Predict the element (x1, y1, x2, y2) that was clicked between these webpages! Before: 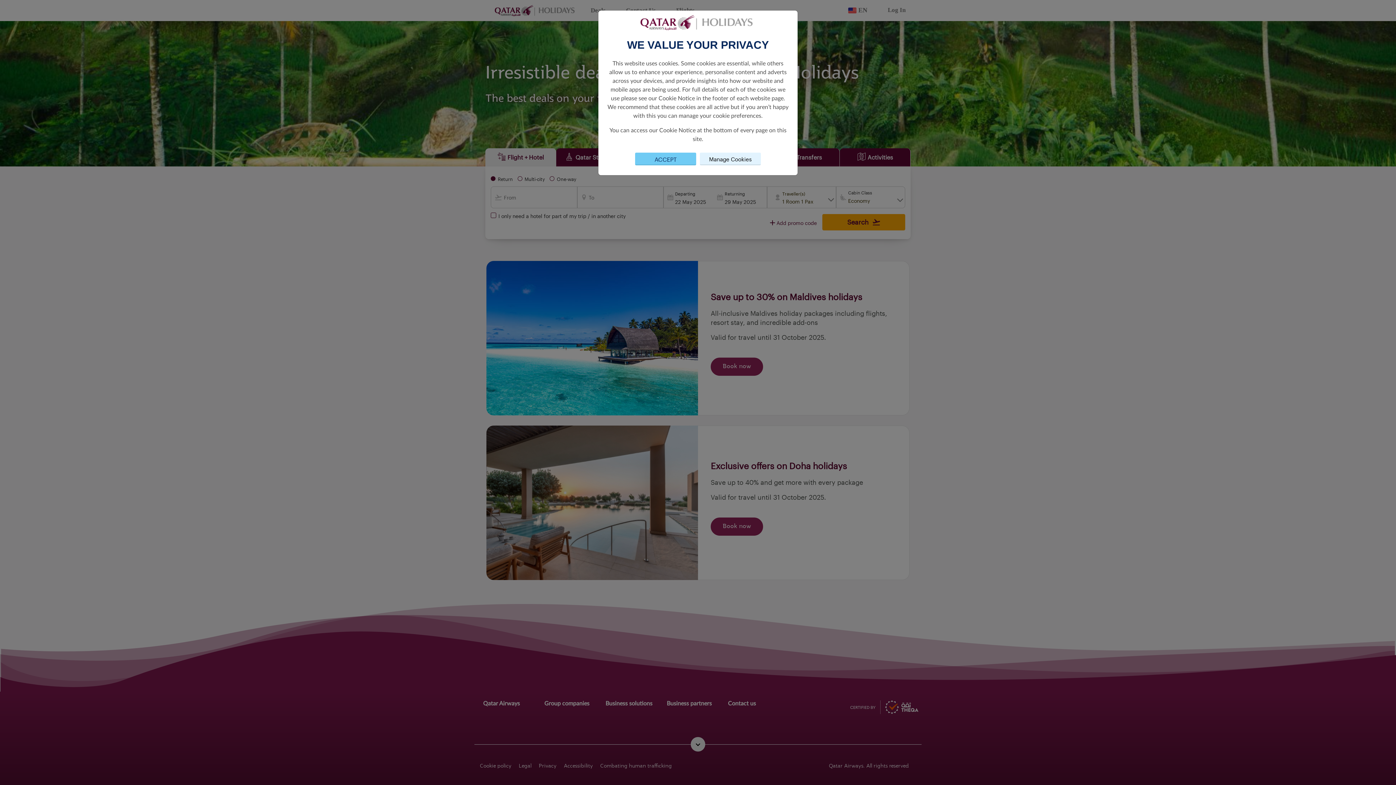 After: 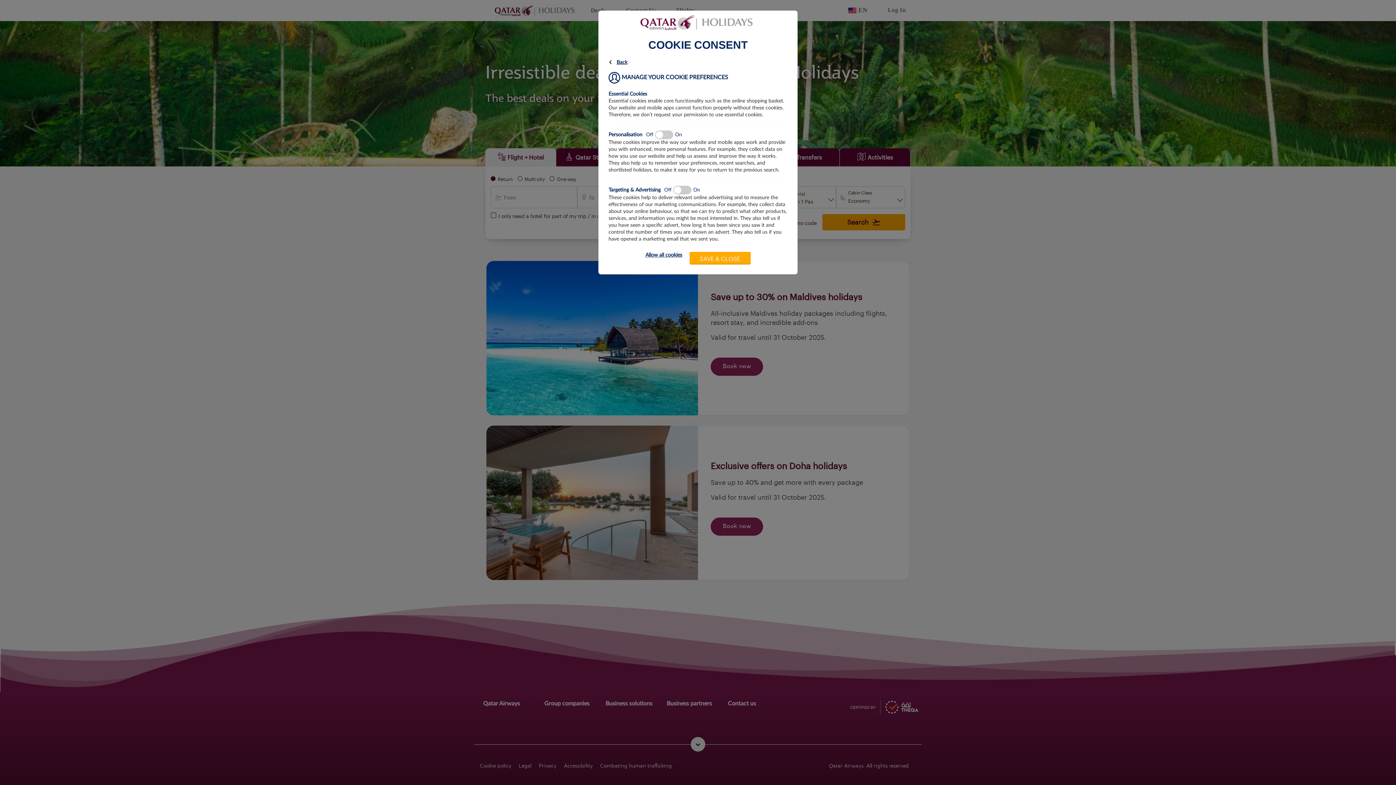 Action: label: Manage Cookies bbox: (700, 152, 761, 165)